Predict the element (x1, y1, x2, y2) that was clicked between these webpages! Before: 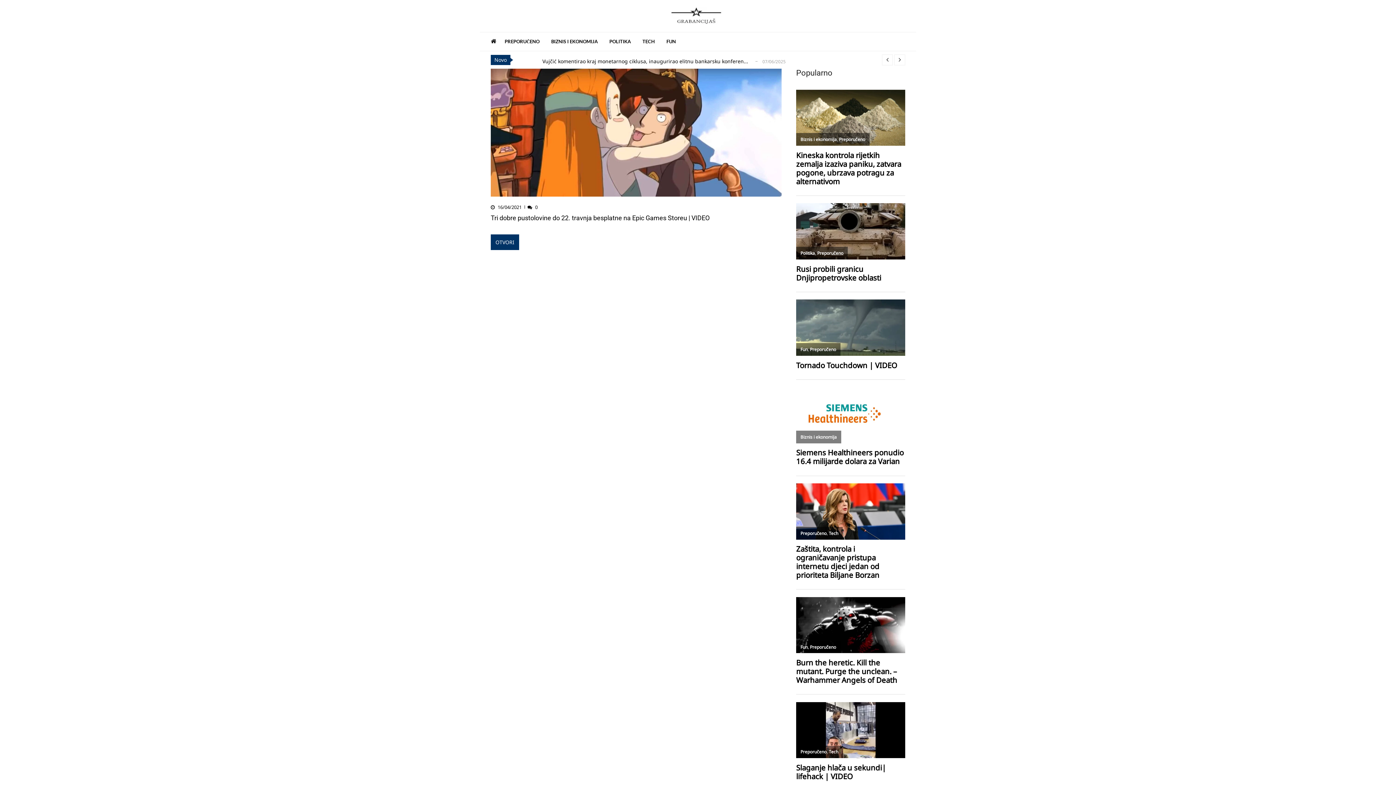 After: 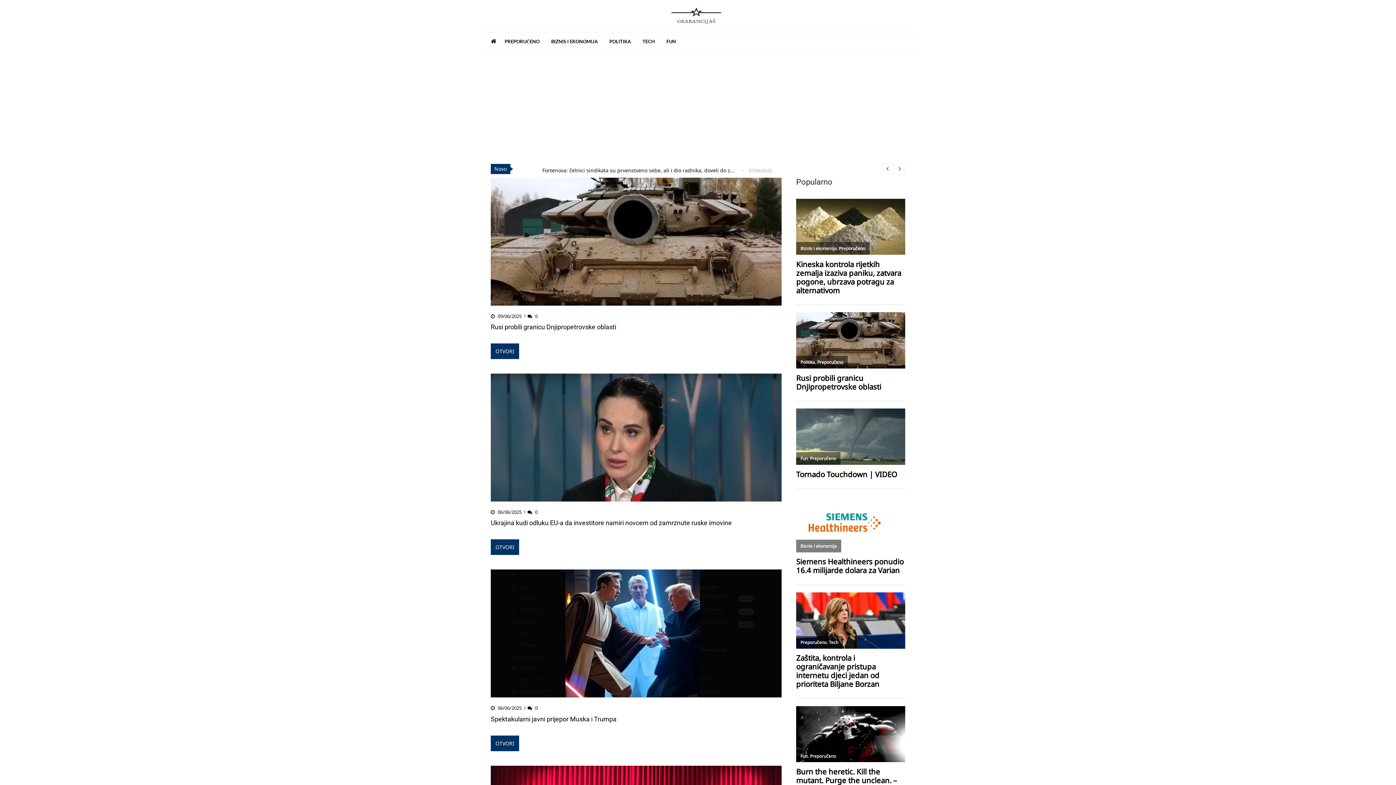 Action: bbox: (609, 32, 642, 50) label: POLITIKA